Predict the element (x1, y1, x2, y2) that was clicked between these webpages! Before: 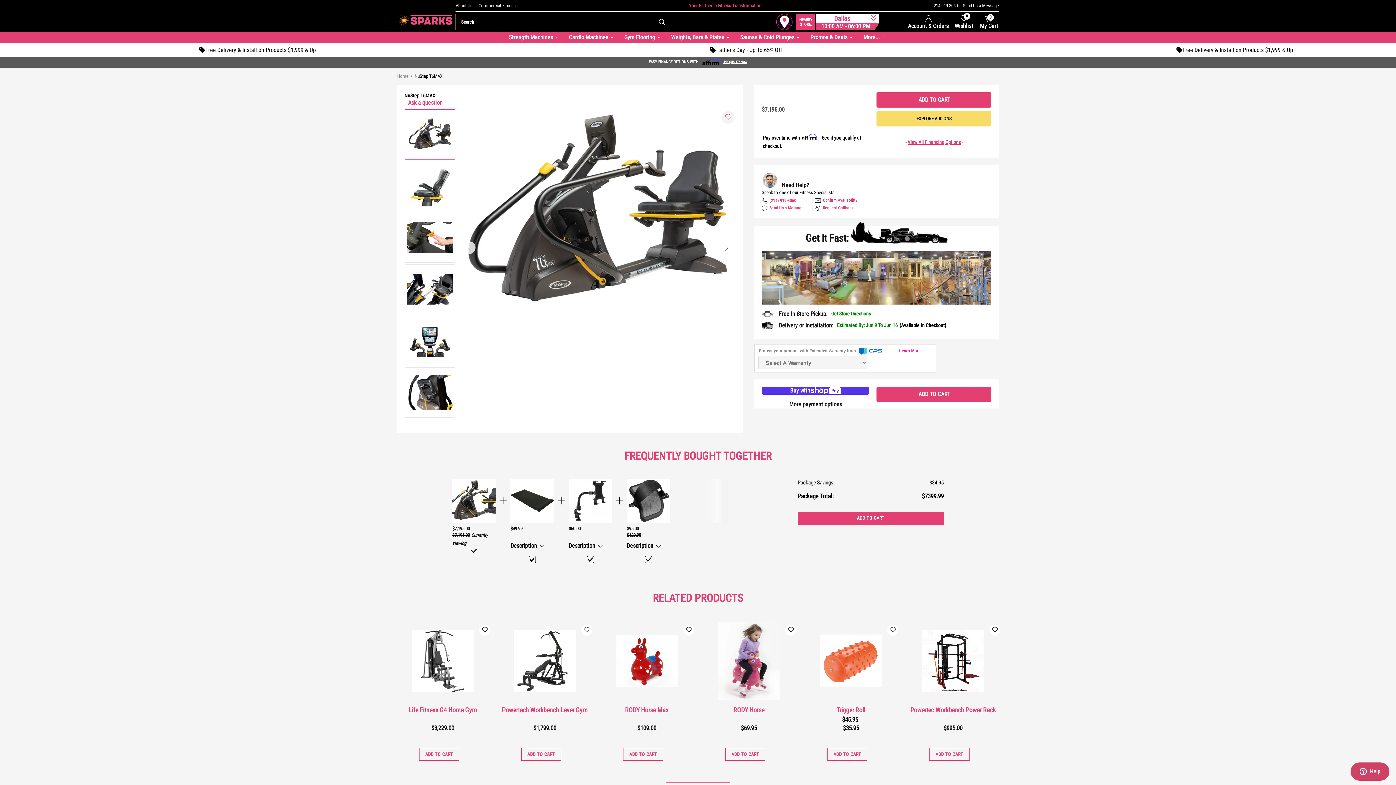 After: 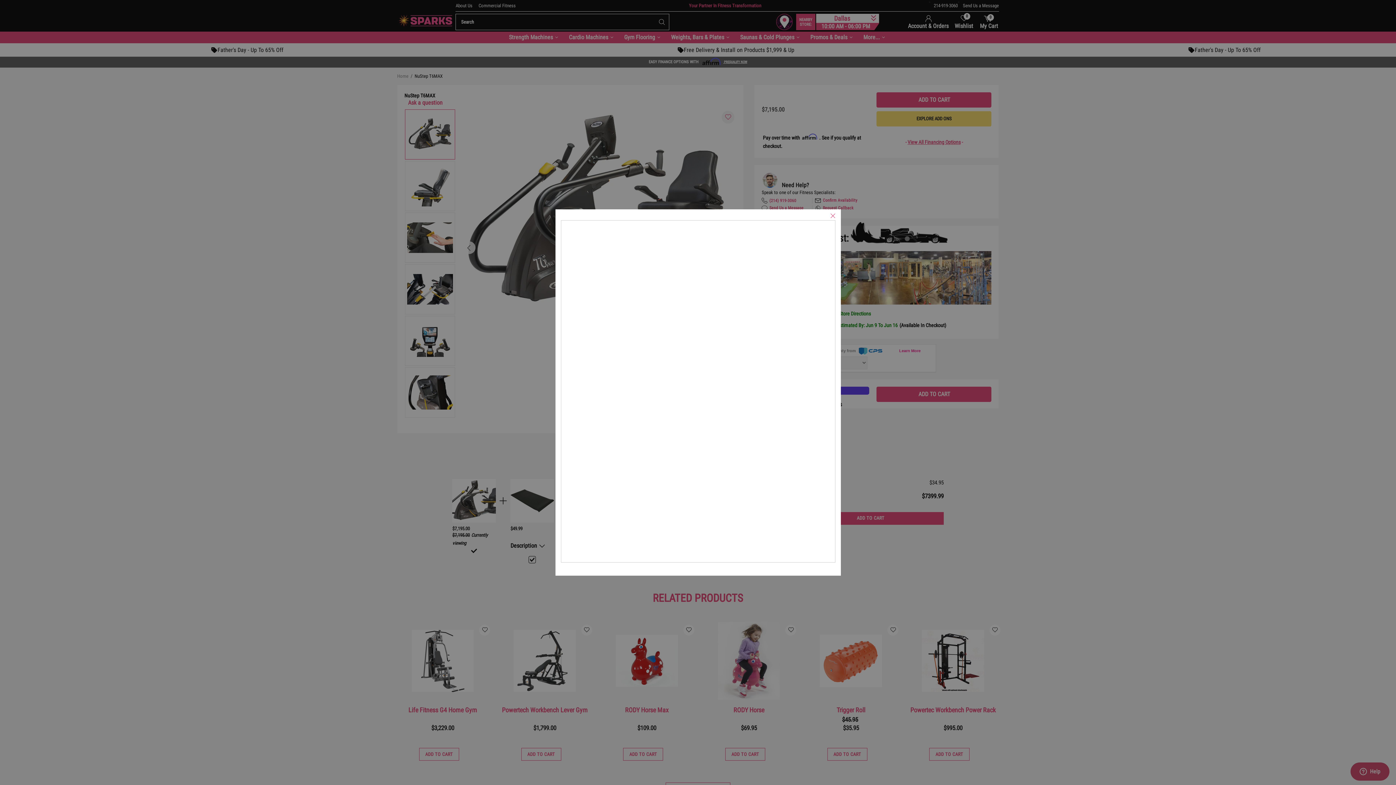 Action: bbox: (815, 205, 853, 211) label: Request Callback